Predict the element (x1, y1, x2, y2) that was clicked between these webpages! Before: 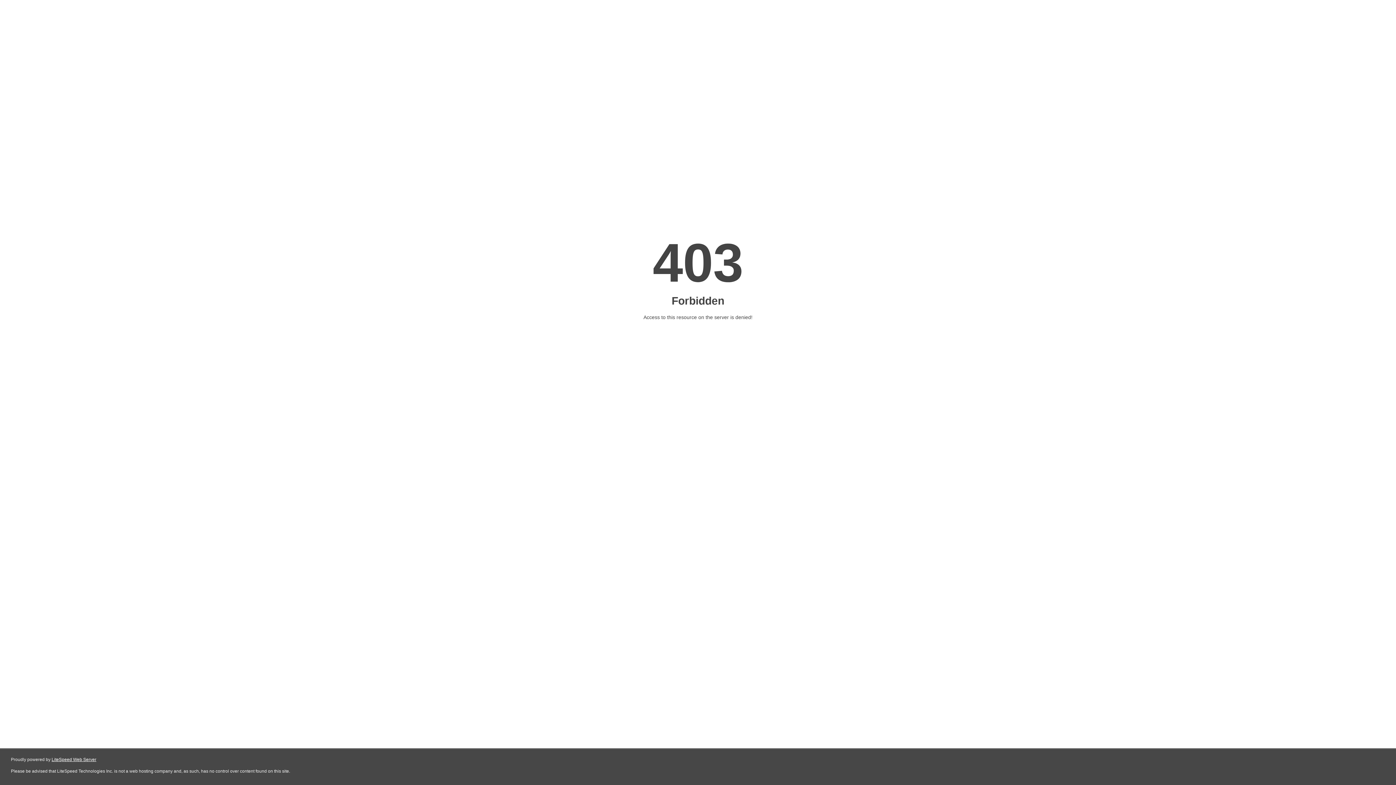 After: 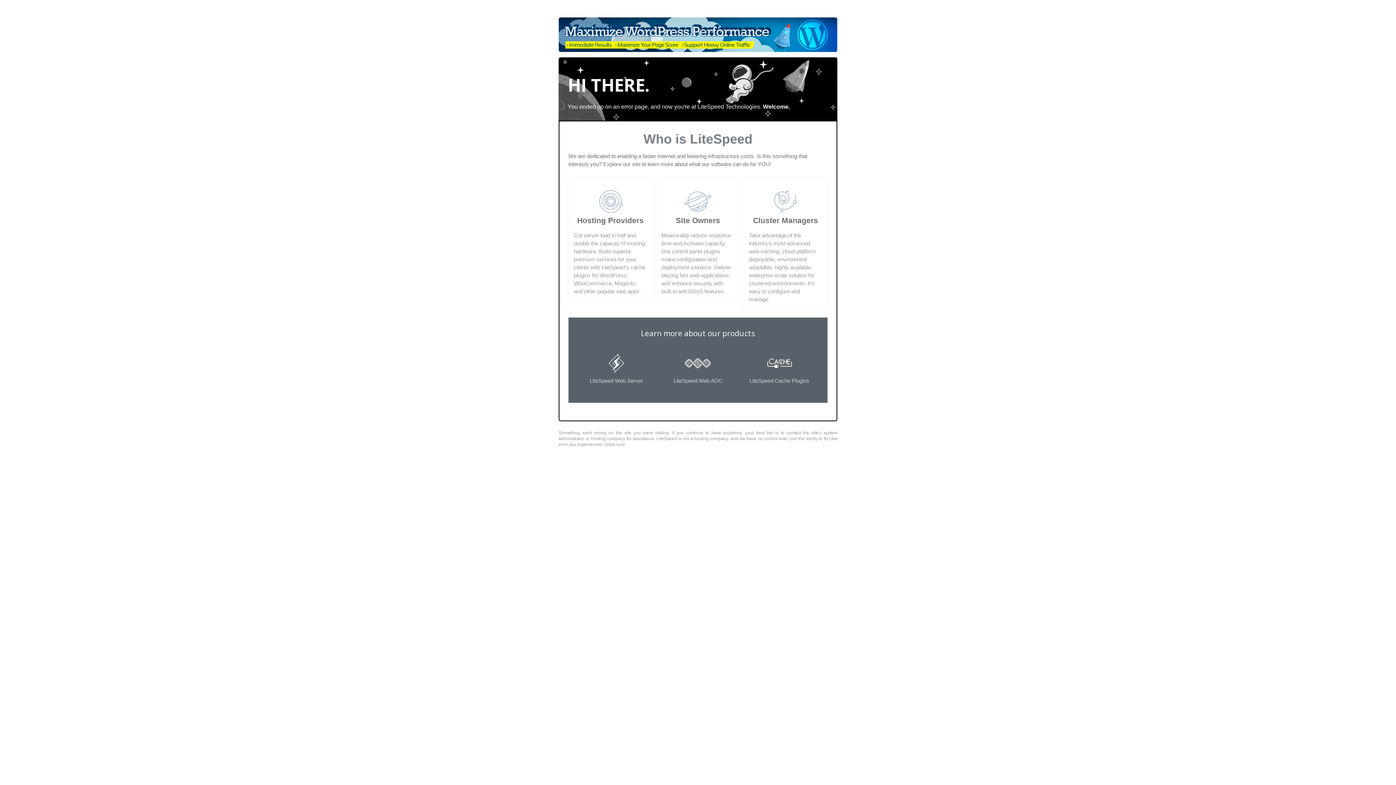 Action: bbox: (51, 757, 96, 762) label: LiteSpeed Web Server